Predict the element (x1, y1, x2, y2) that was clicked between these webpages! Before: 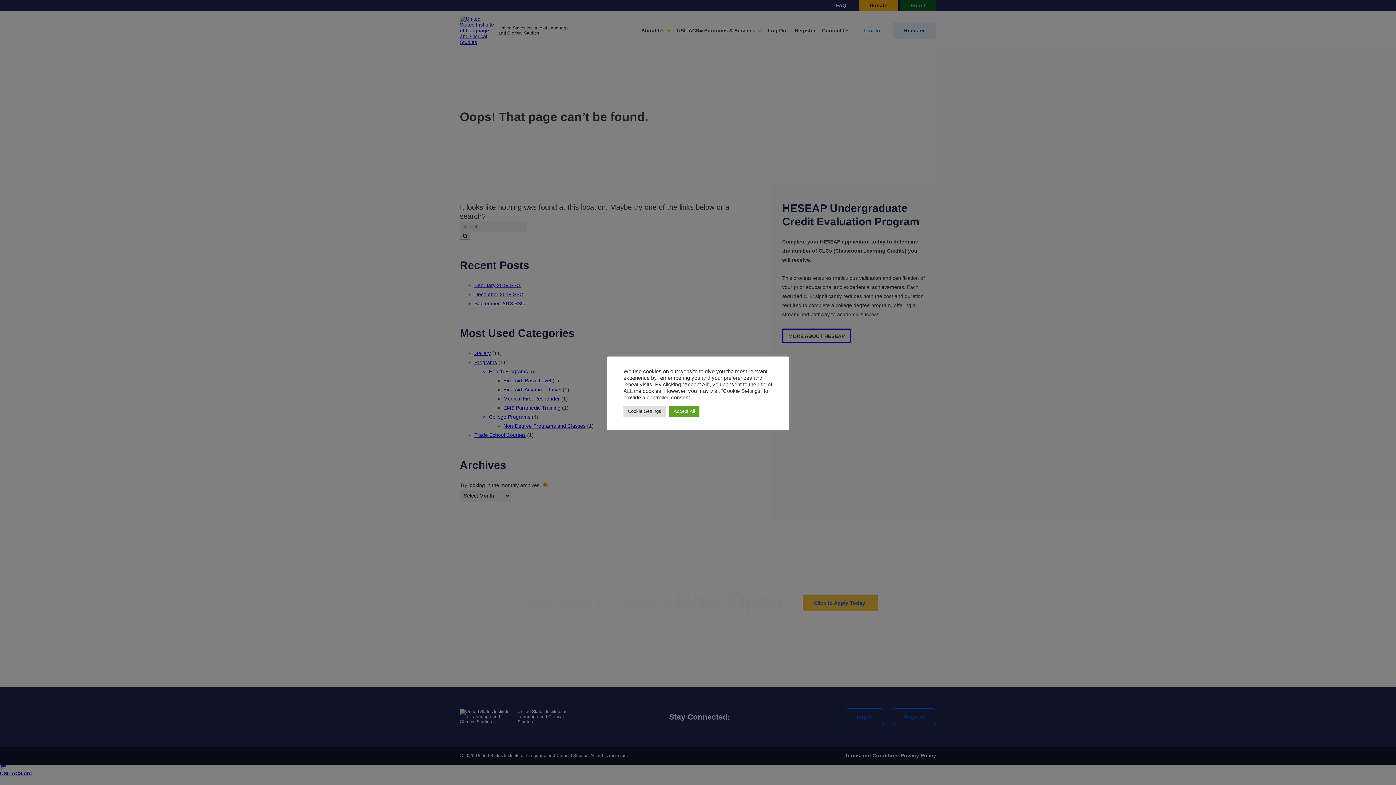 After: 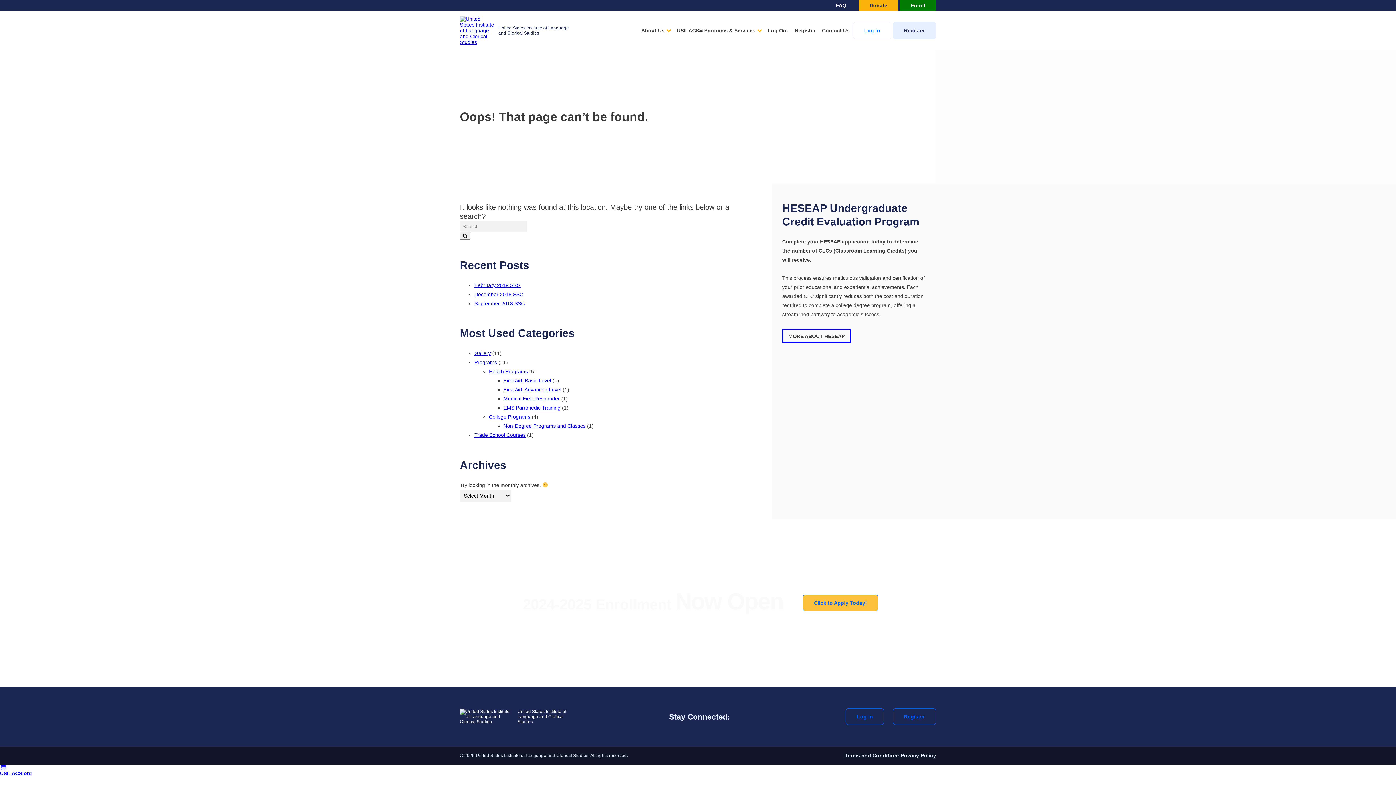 Action: bbox: (669, 405, 699, 416) label: Accept All